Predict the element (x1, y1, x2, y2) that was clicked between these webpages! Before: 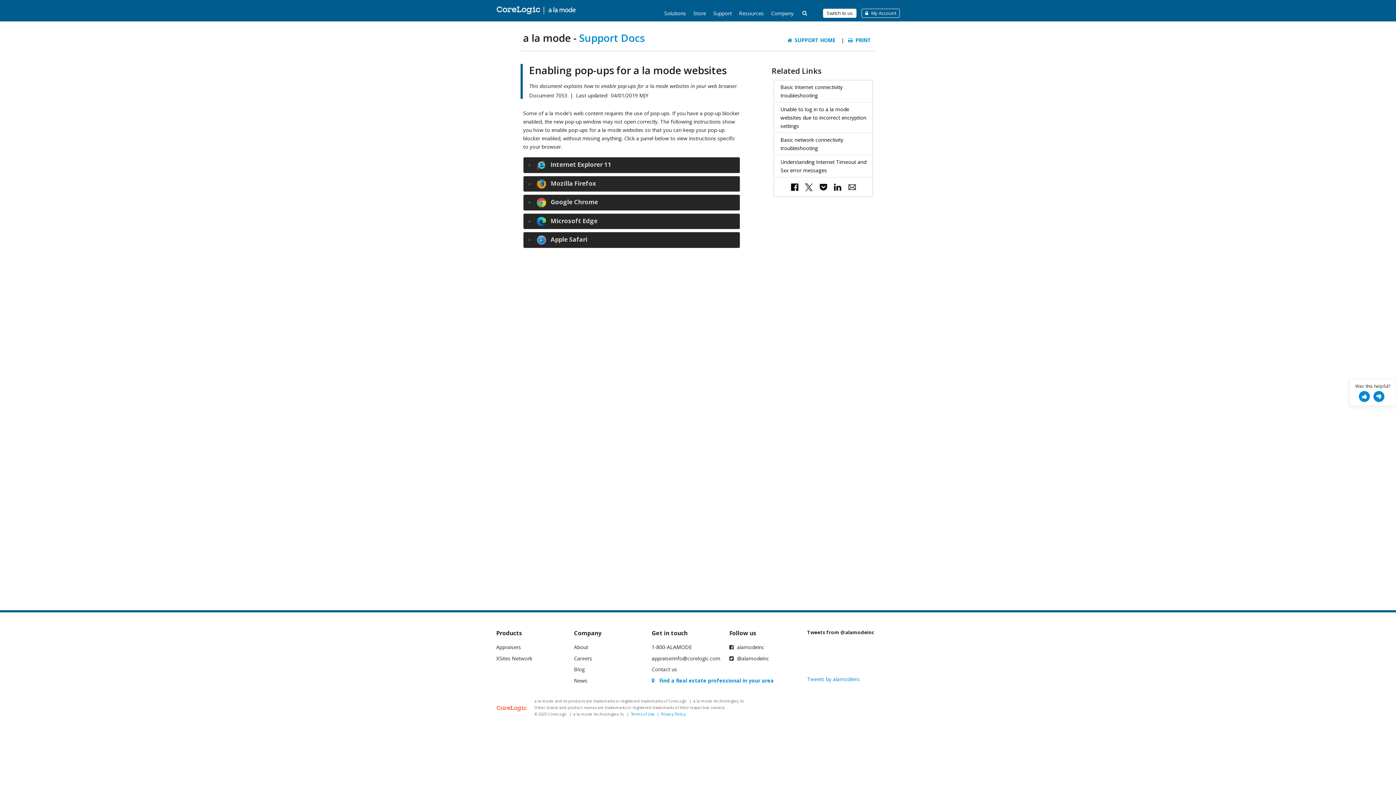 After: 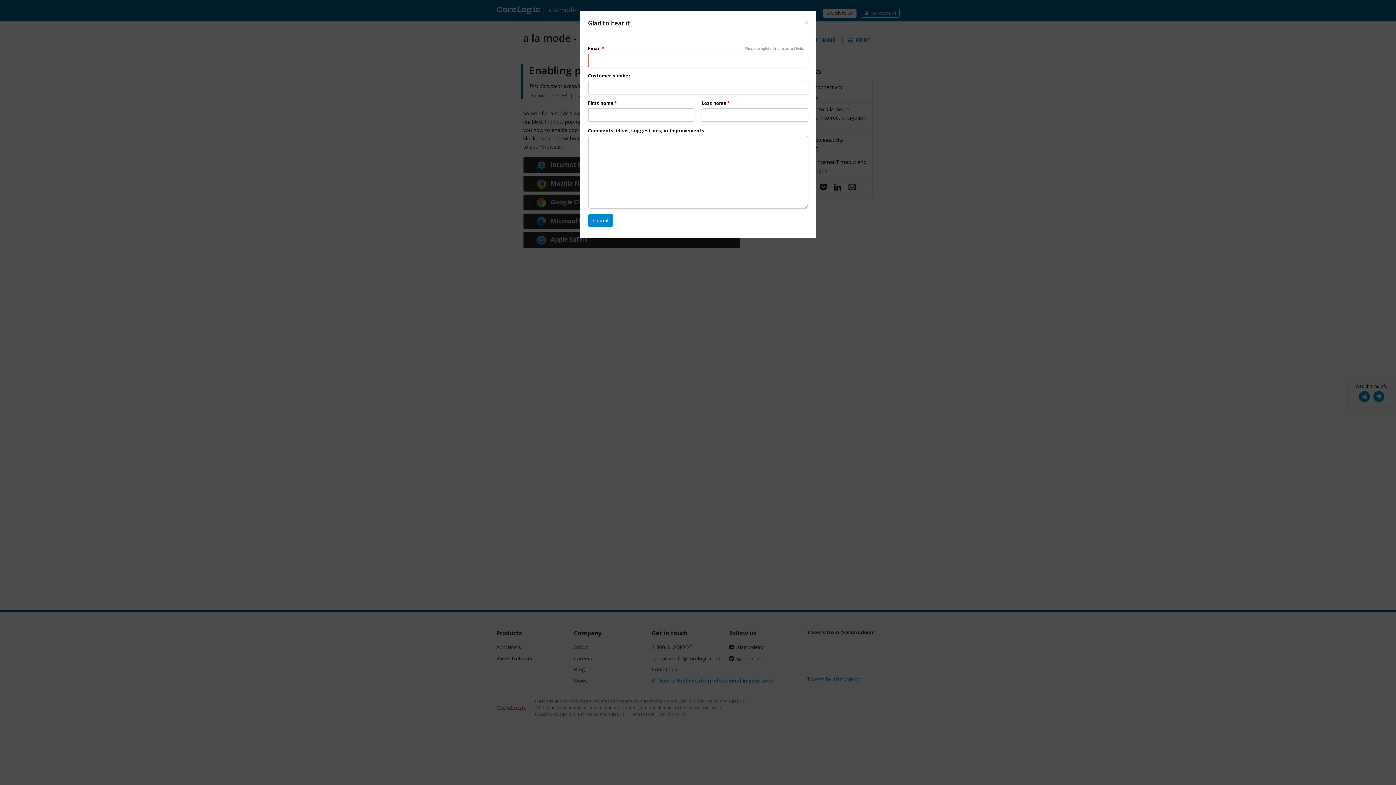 Action: bbox: (1359, 391, 1370, 402)